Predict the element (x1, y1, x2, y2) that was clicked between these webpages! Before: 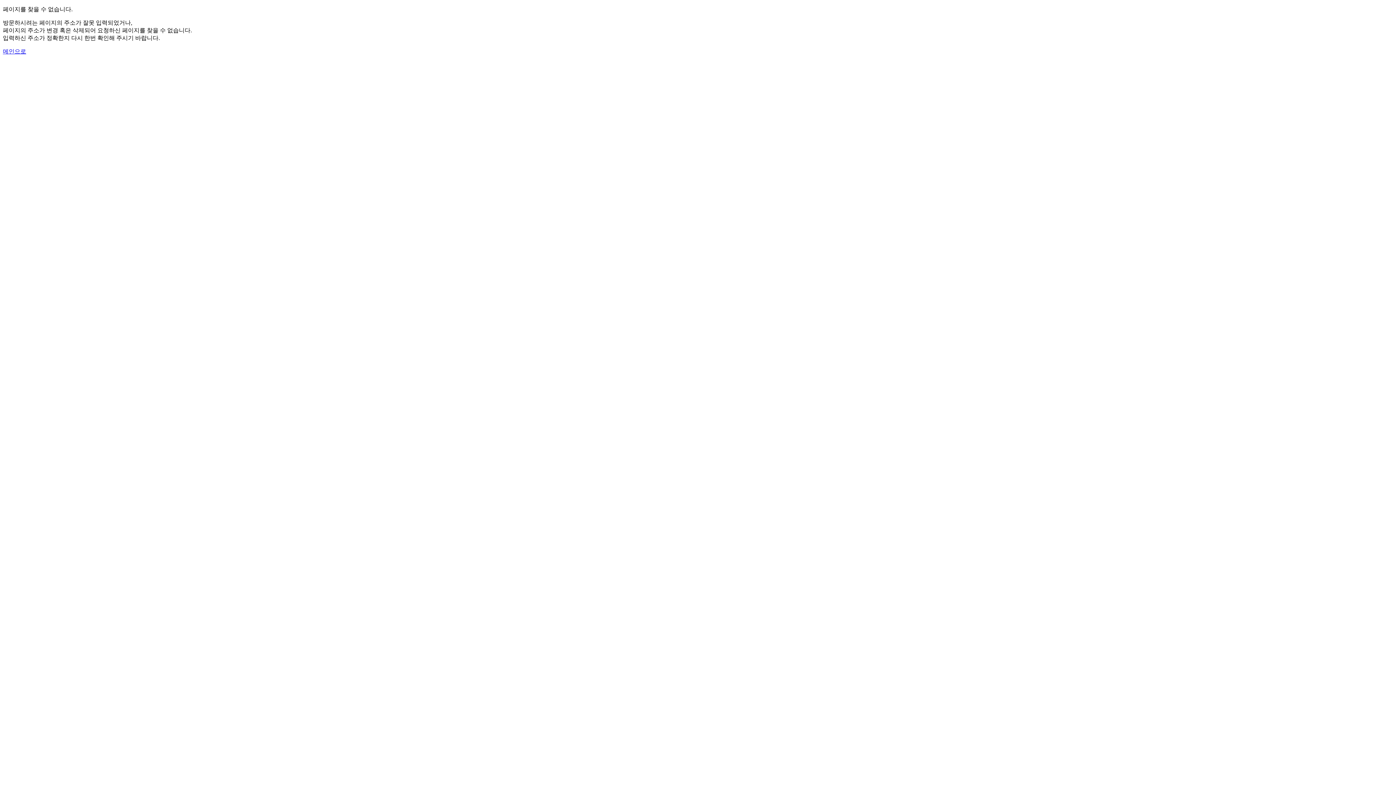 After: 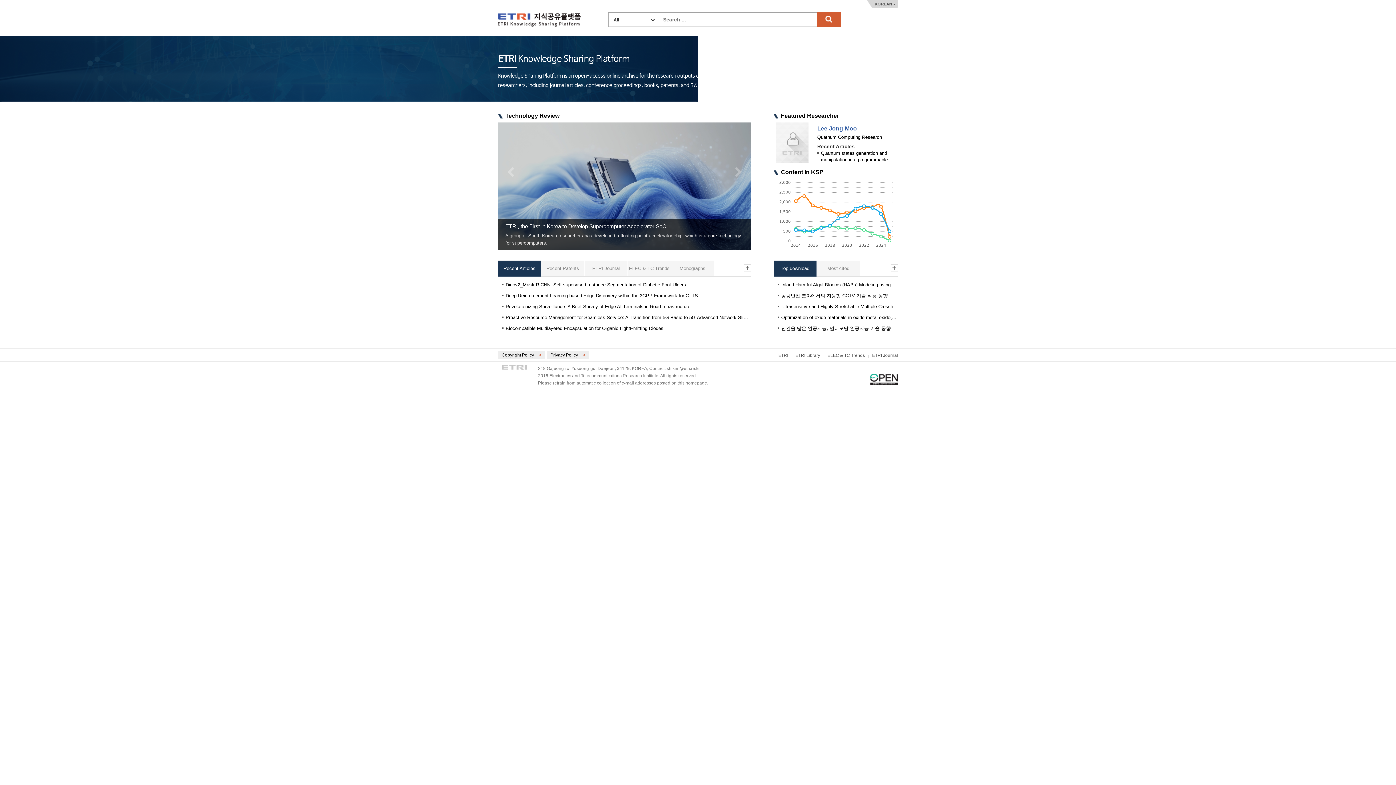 Action: bbox: (2, 48, 26, 54) label: 메인으로